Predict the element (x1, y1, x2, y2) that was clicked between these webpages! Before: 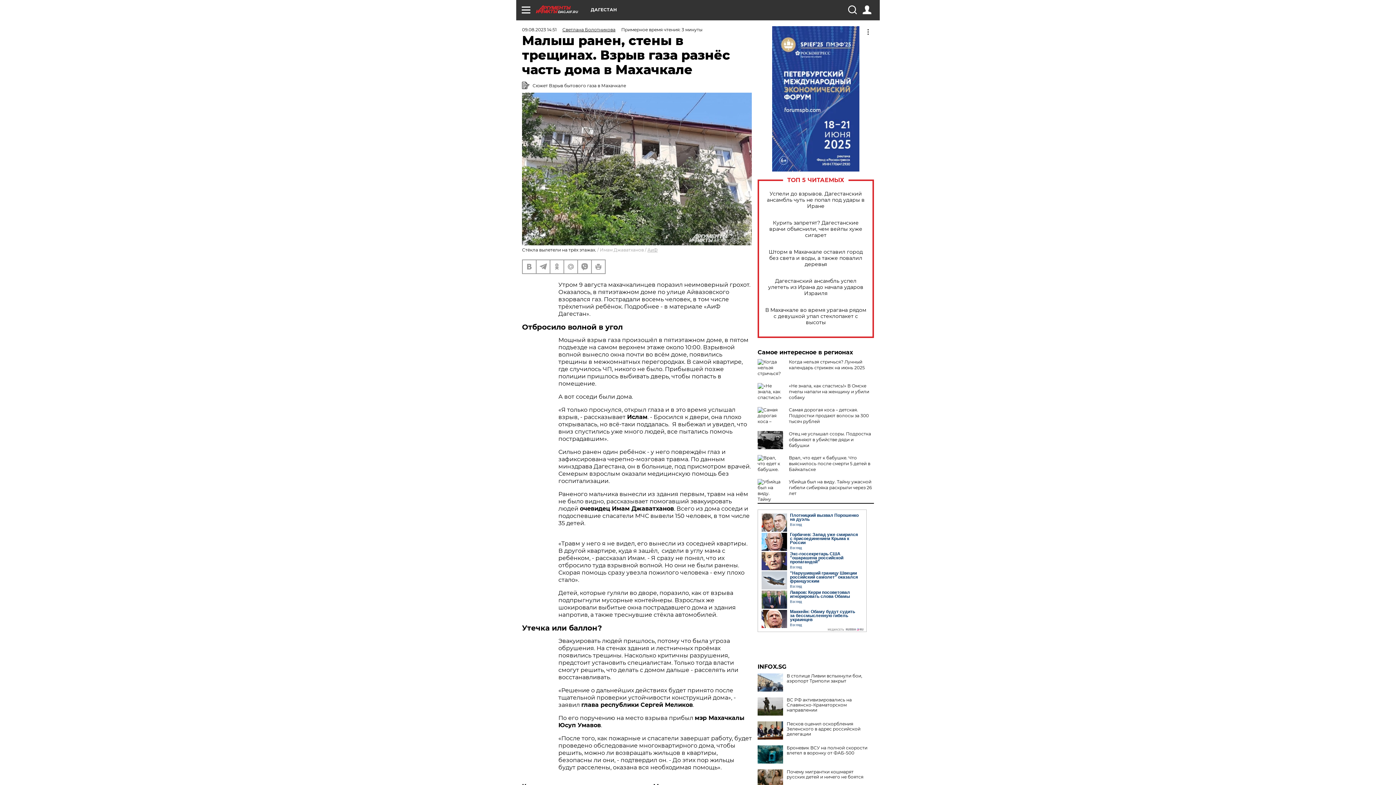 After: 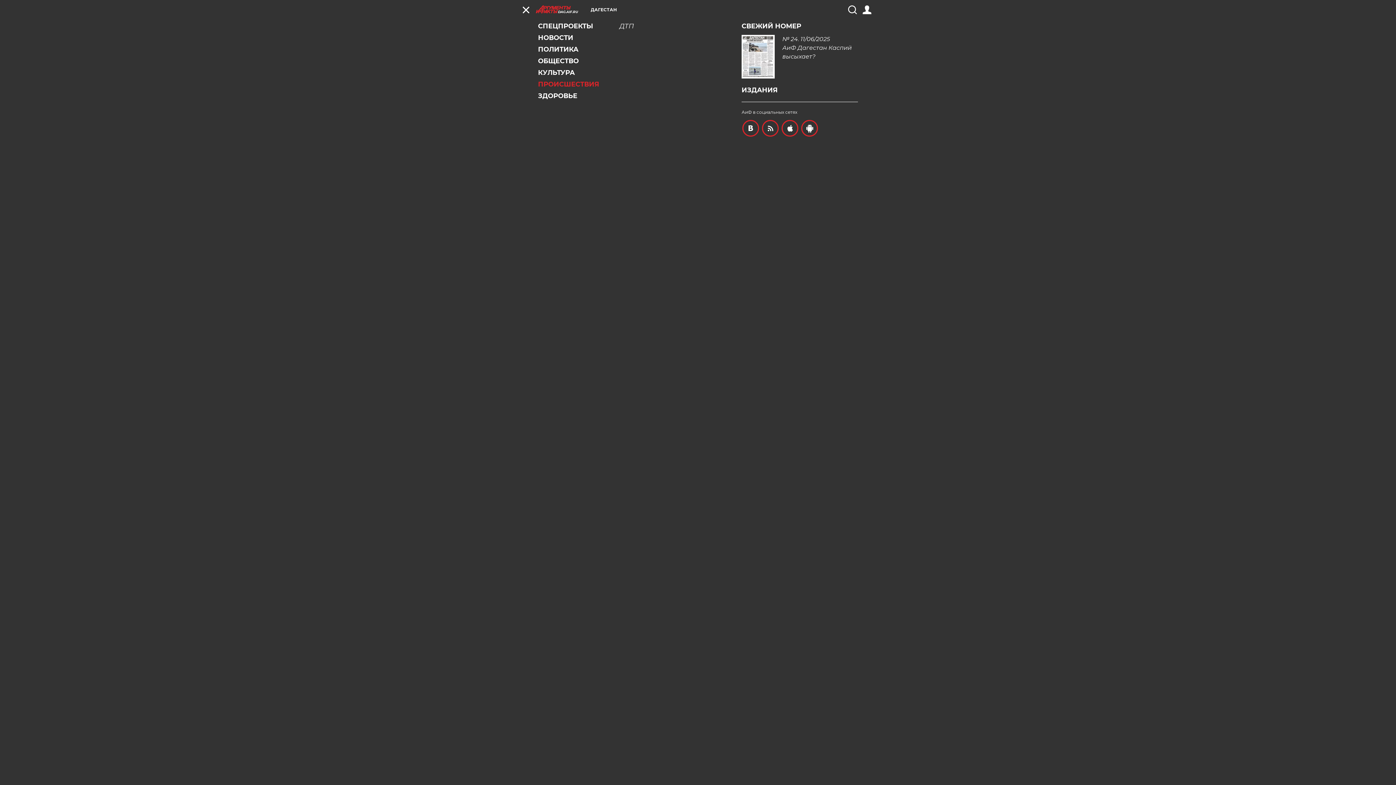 Action: bbox: (521, 5, 530, 14)